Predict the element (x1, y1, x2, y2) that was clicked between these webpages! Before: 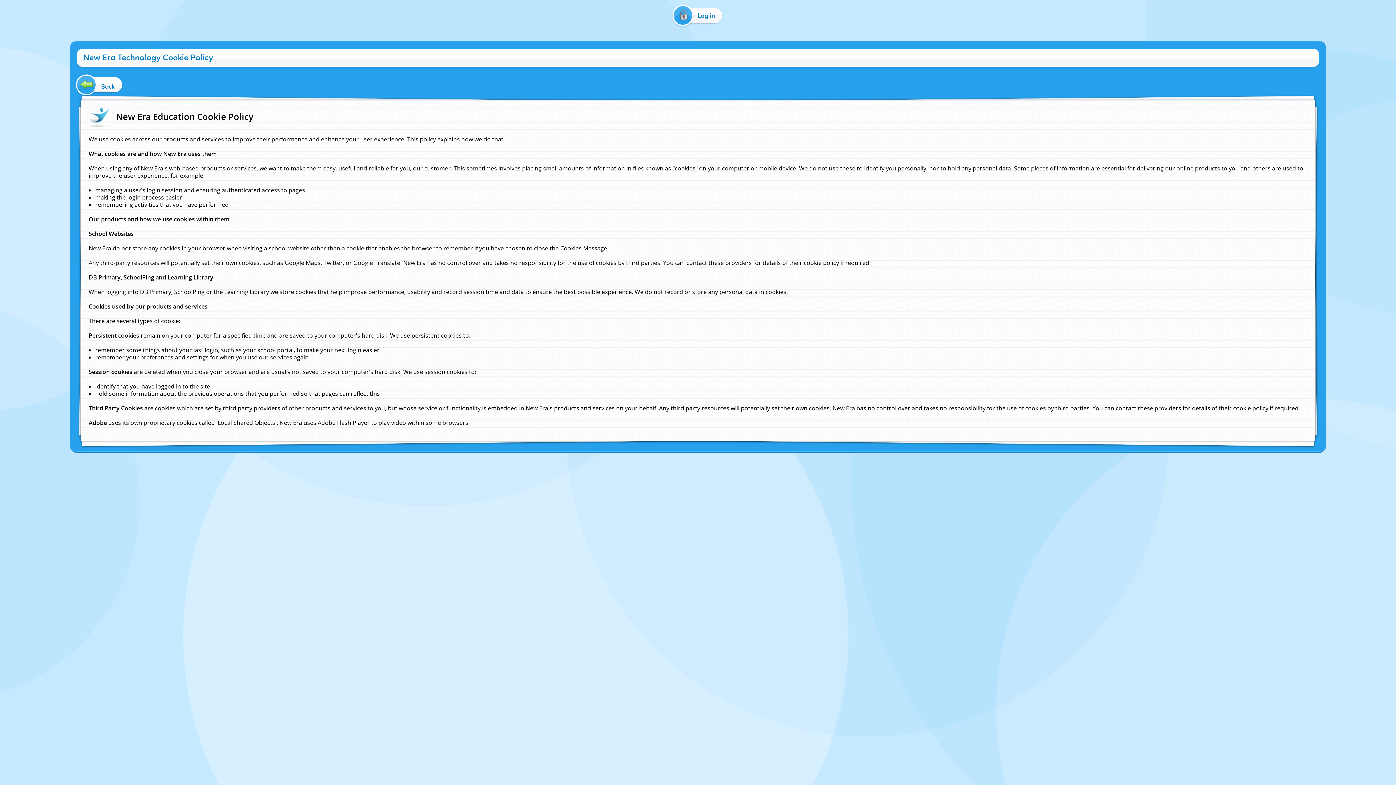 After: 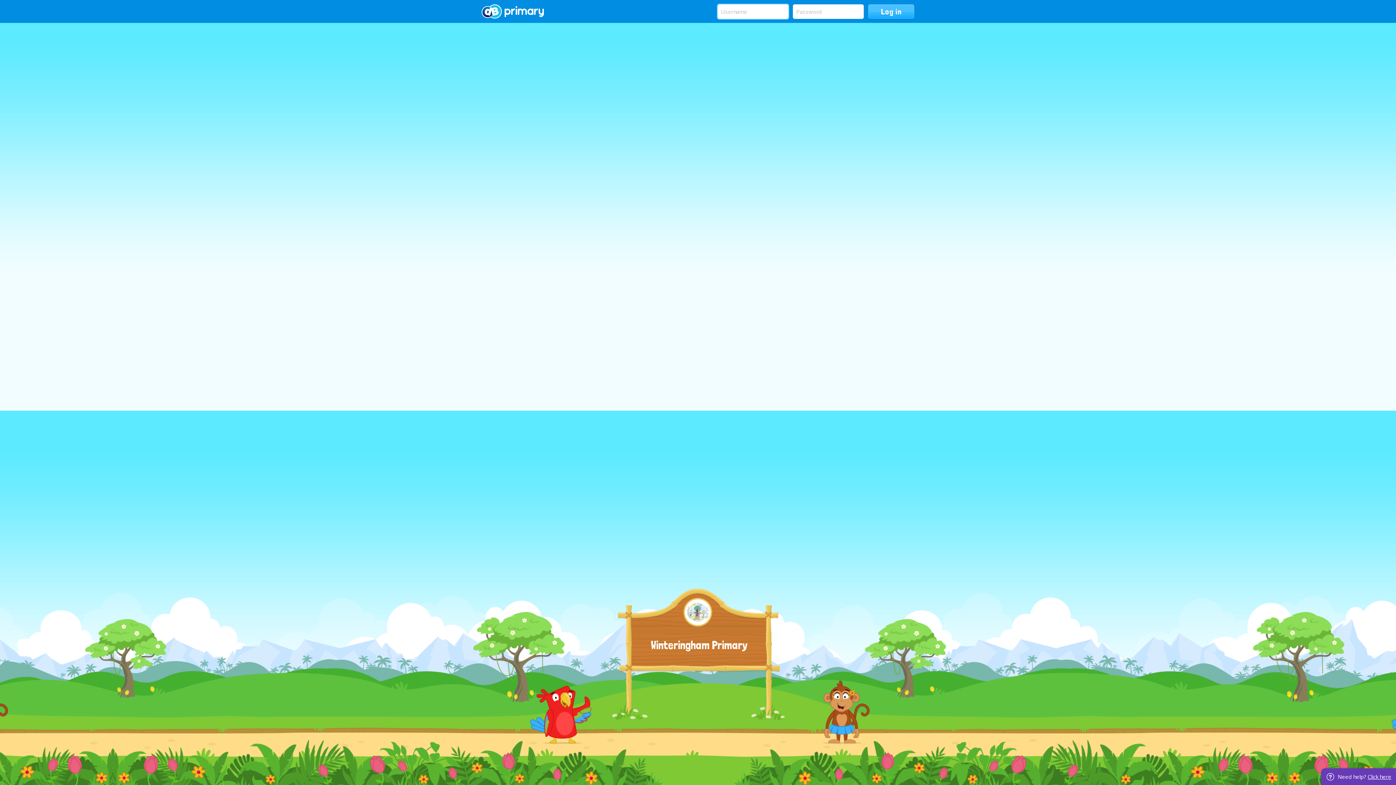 Action: bbox: (670, 8, 726, 22) label: Log in